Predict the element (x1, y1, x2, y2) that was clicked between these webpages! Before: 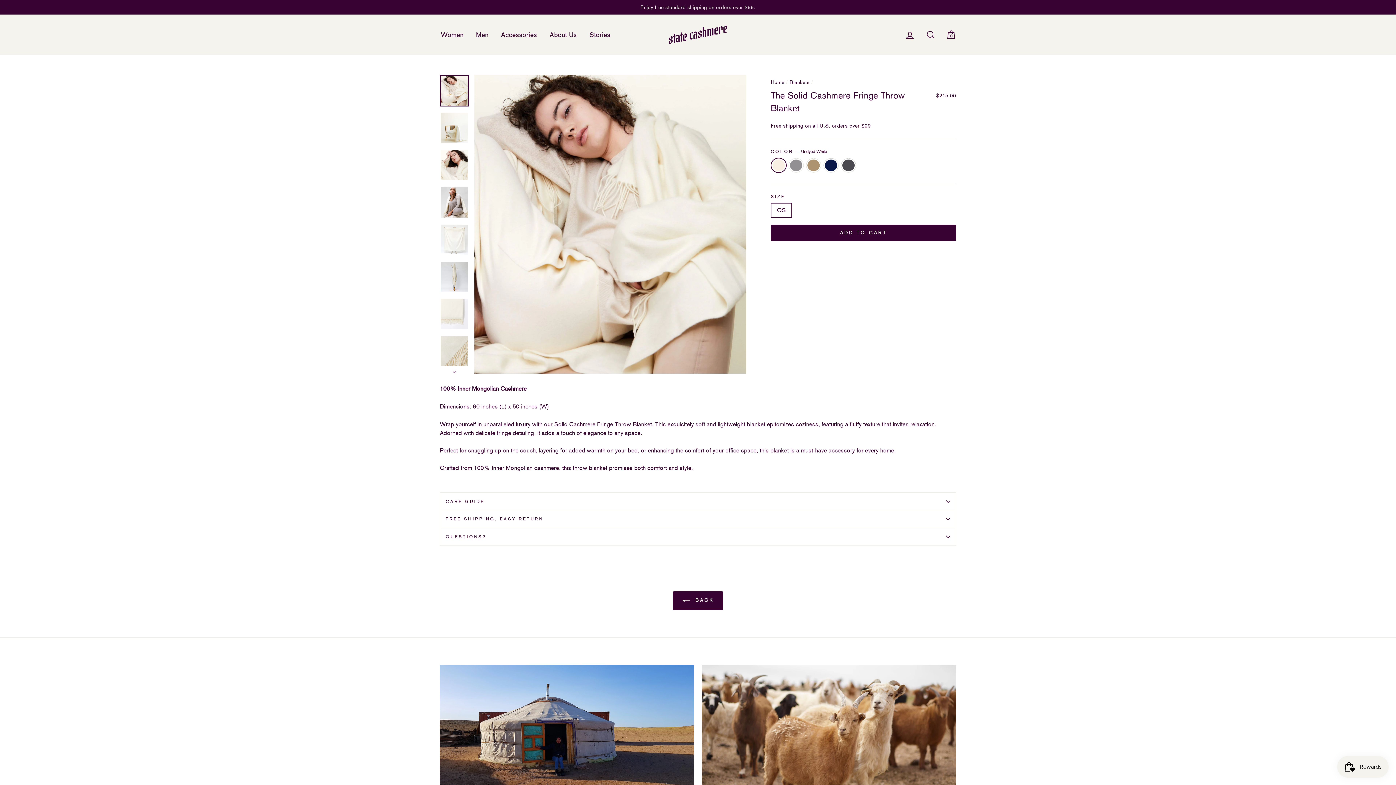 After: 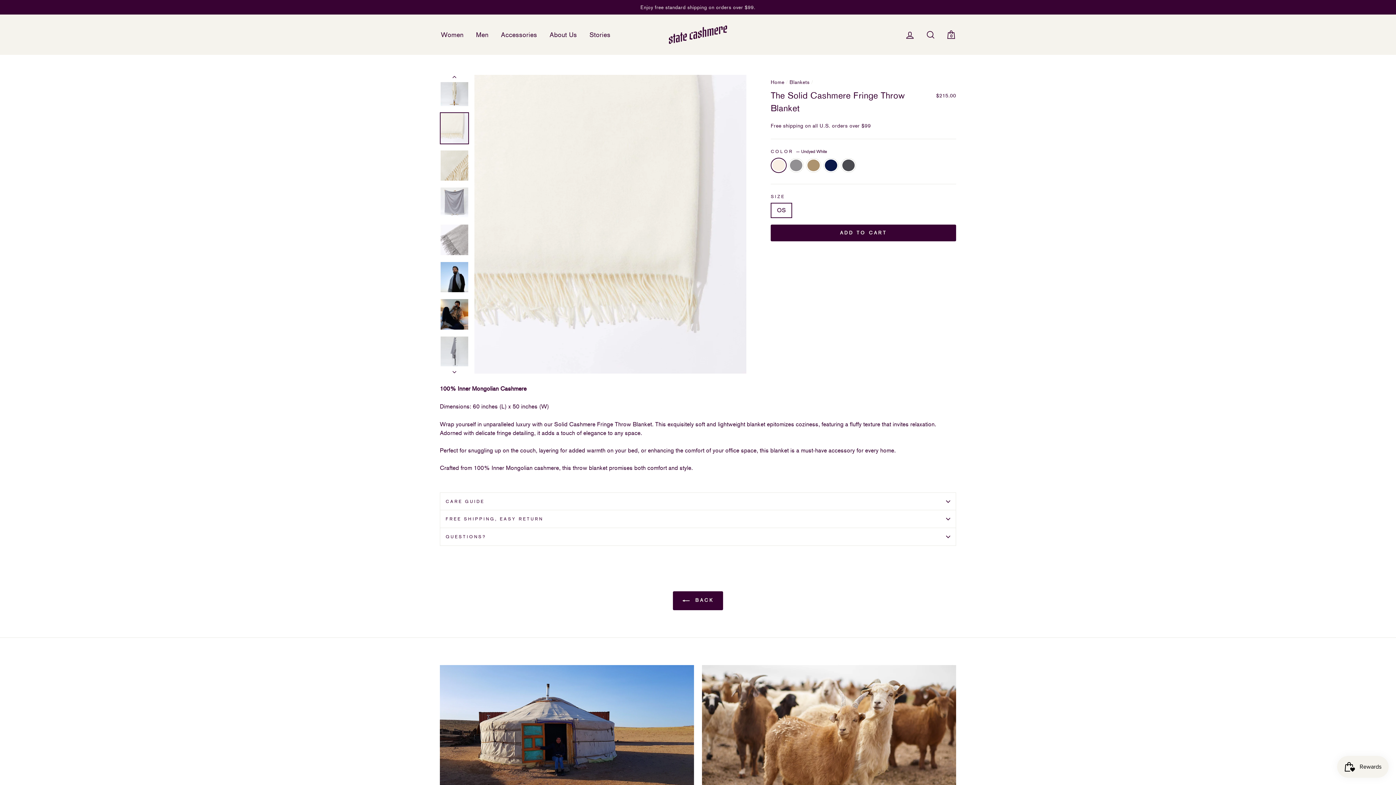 Action: bbox: (440, 299, 468, 329)